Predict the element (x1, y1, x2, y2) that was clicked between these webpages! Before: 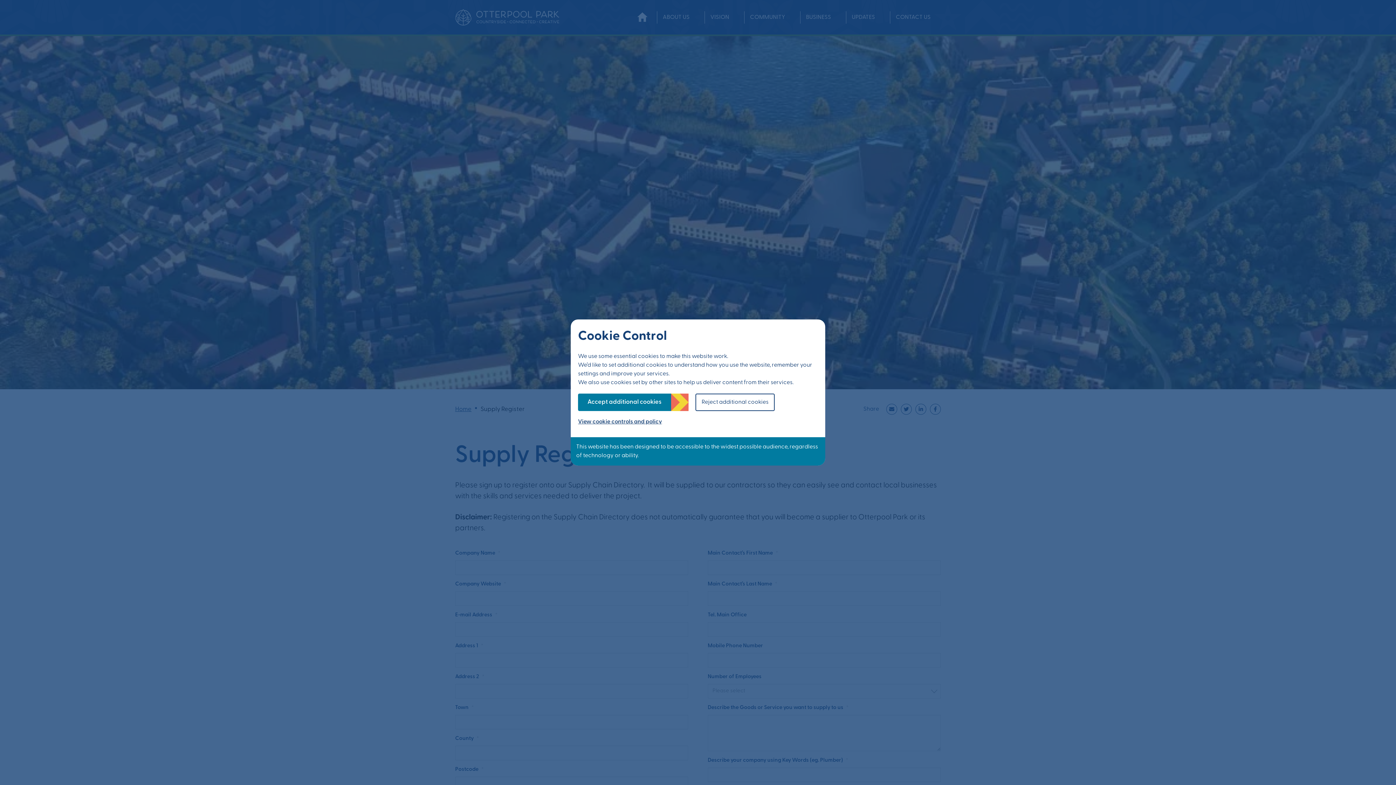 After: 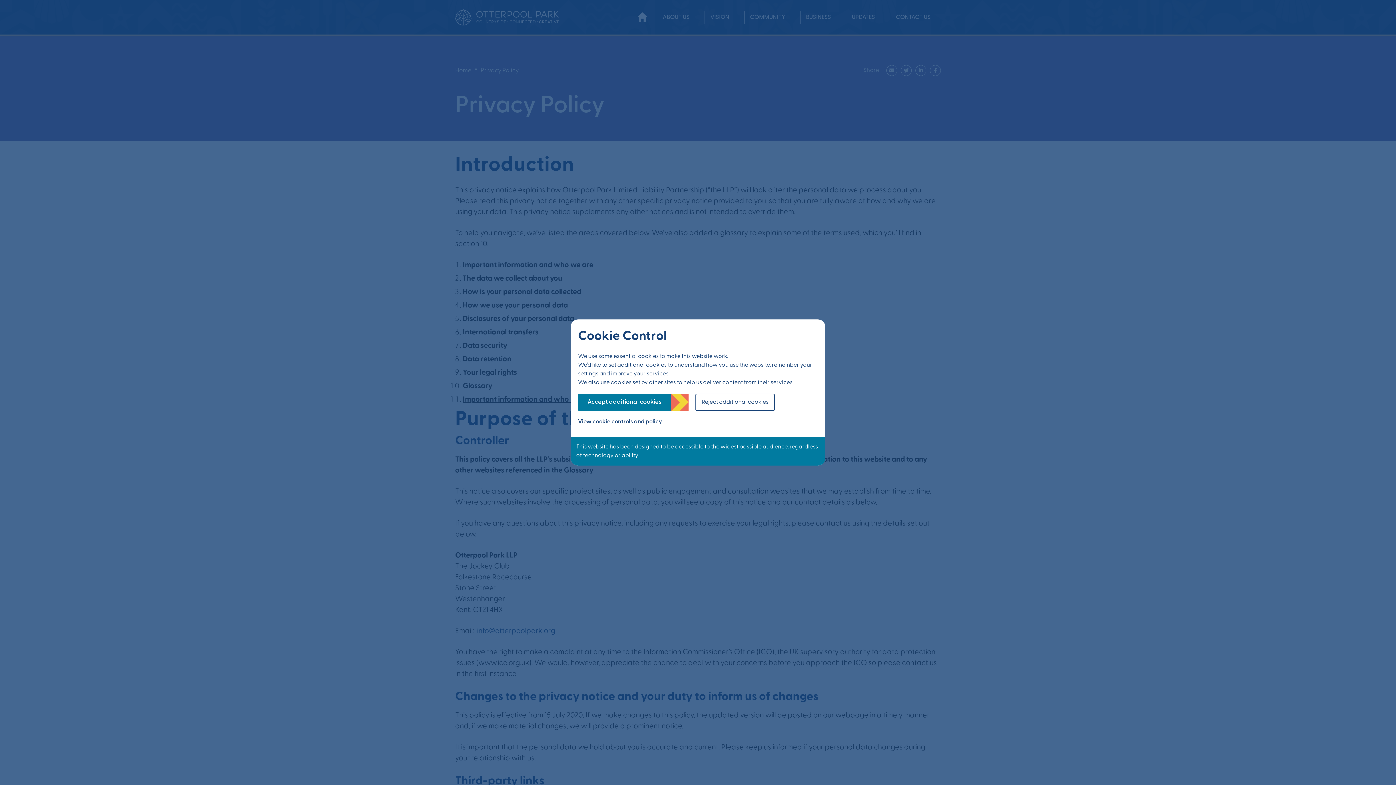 Action: bbox: (578, 419, 662, 425) label: View cookie controls and policy